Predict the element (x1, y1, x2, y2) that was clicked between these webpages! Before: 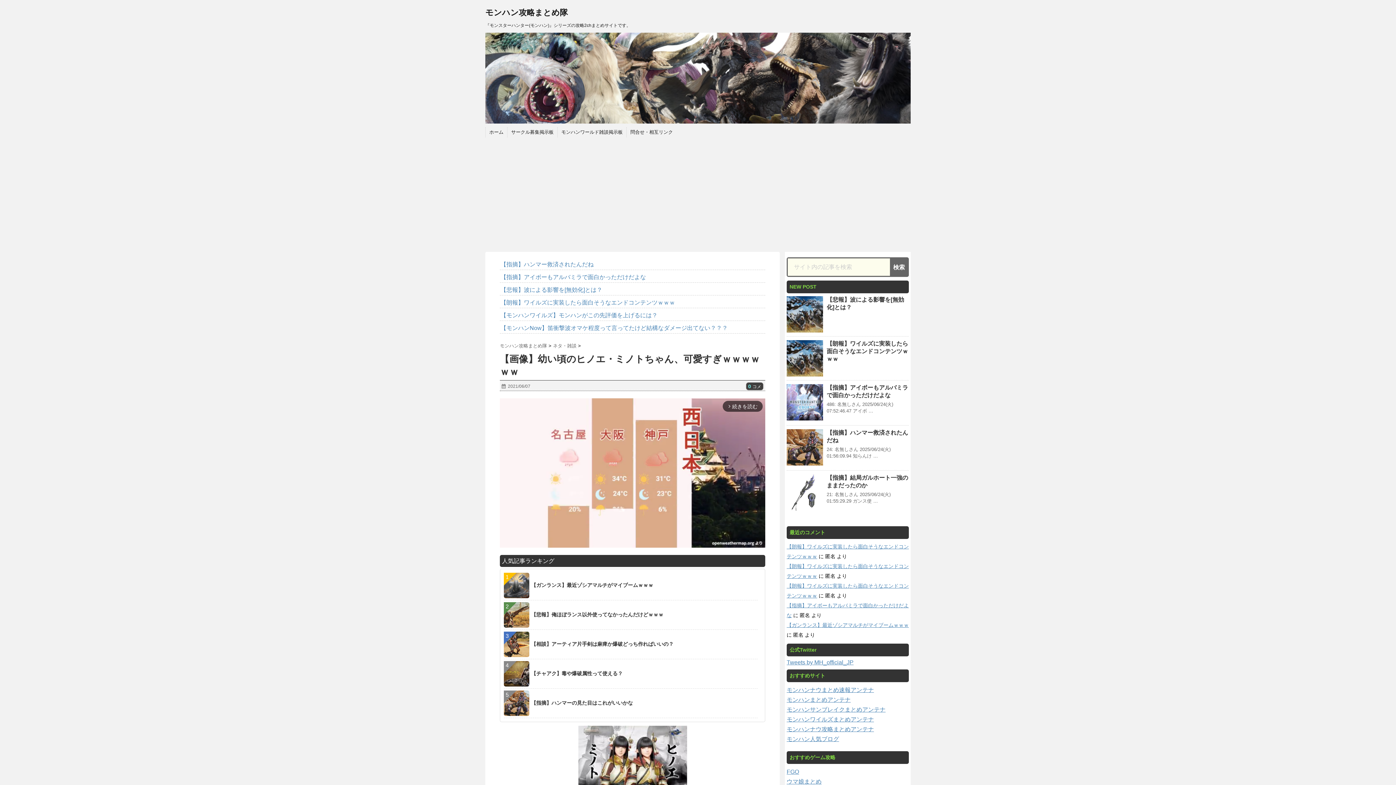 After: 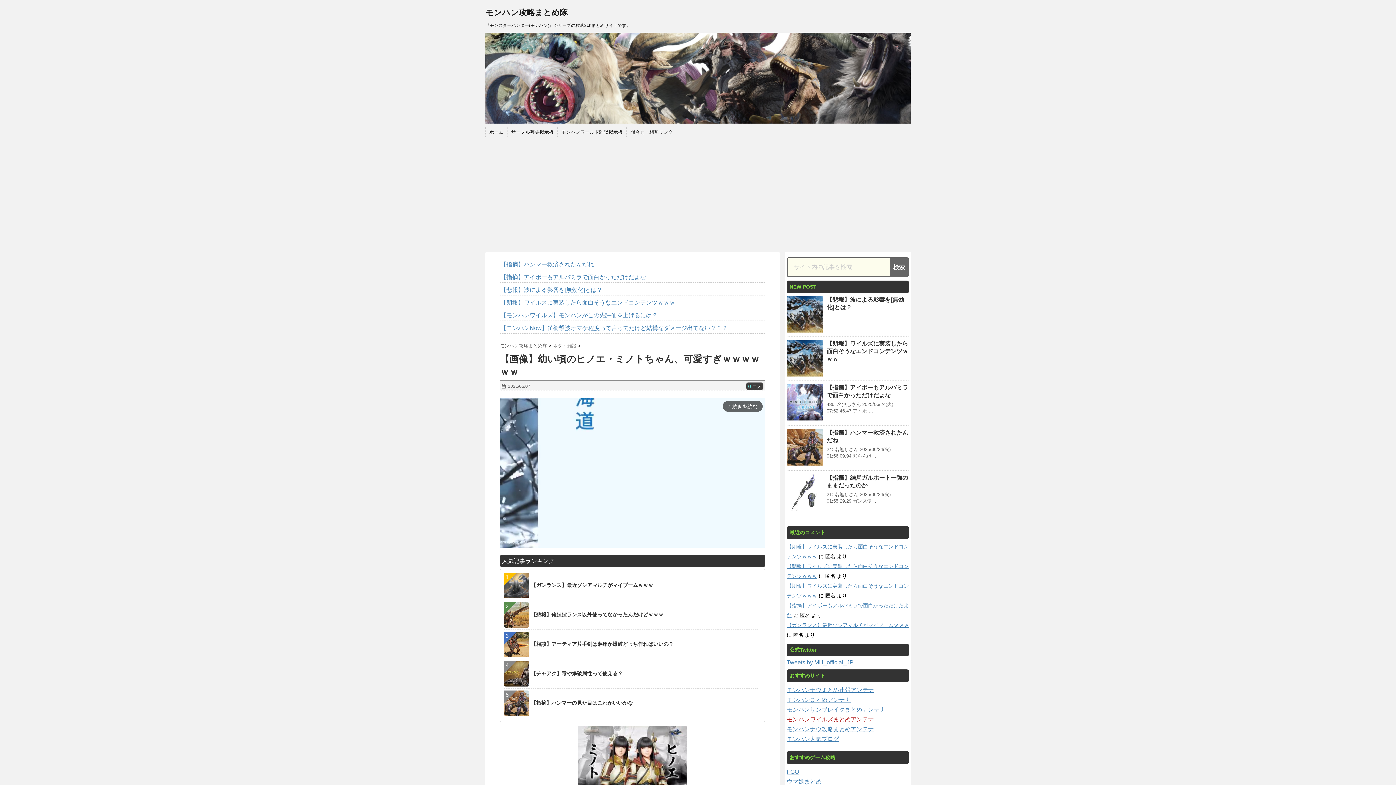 Action: label: モンハンワイルズまとめアンテナ bbox: (786, 716, 874, 722)